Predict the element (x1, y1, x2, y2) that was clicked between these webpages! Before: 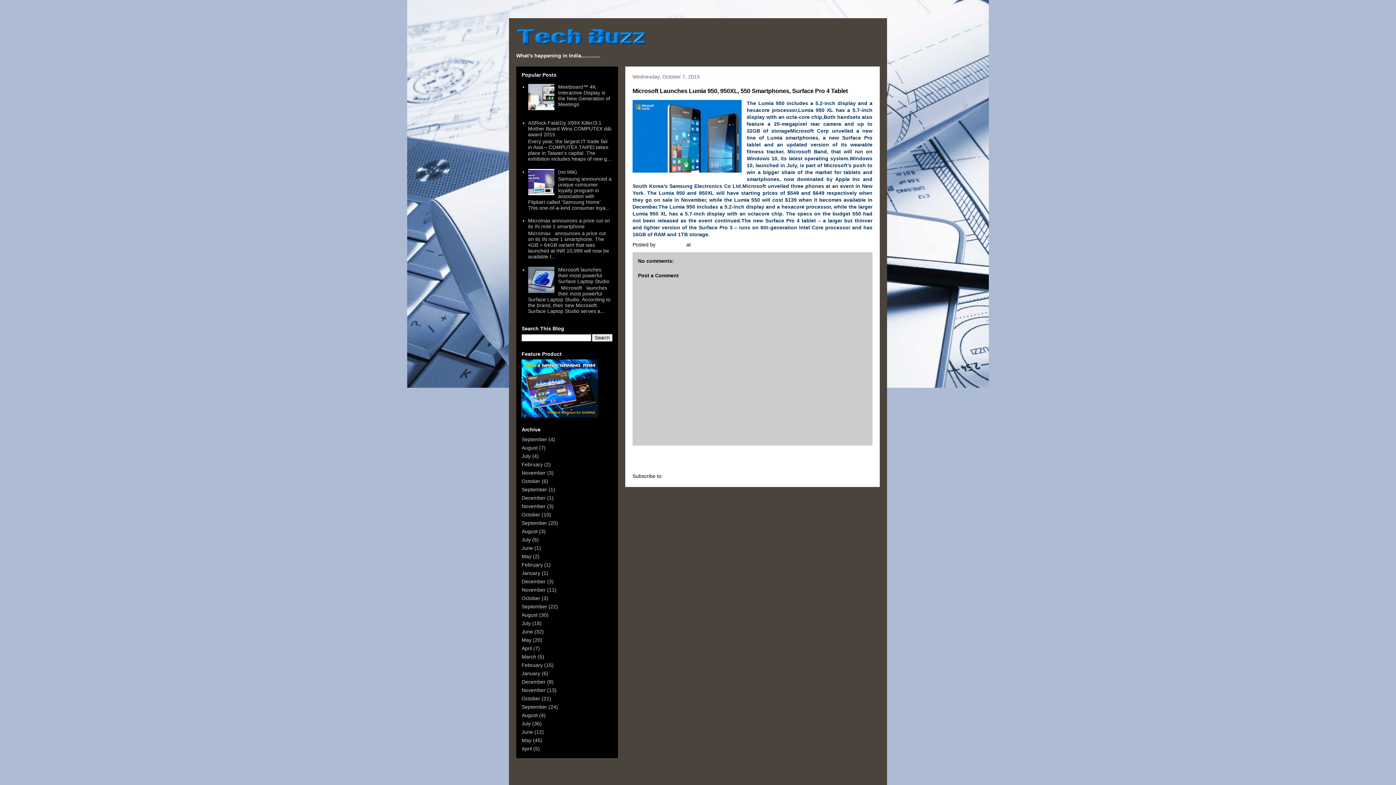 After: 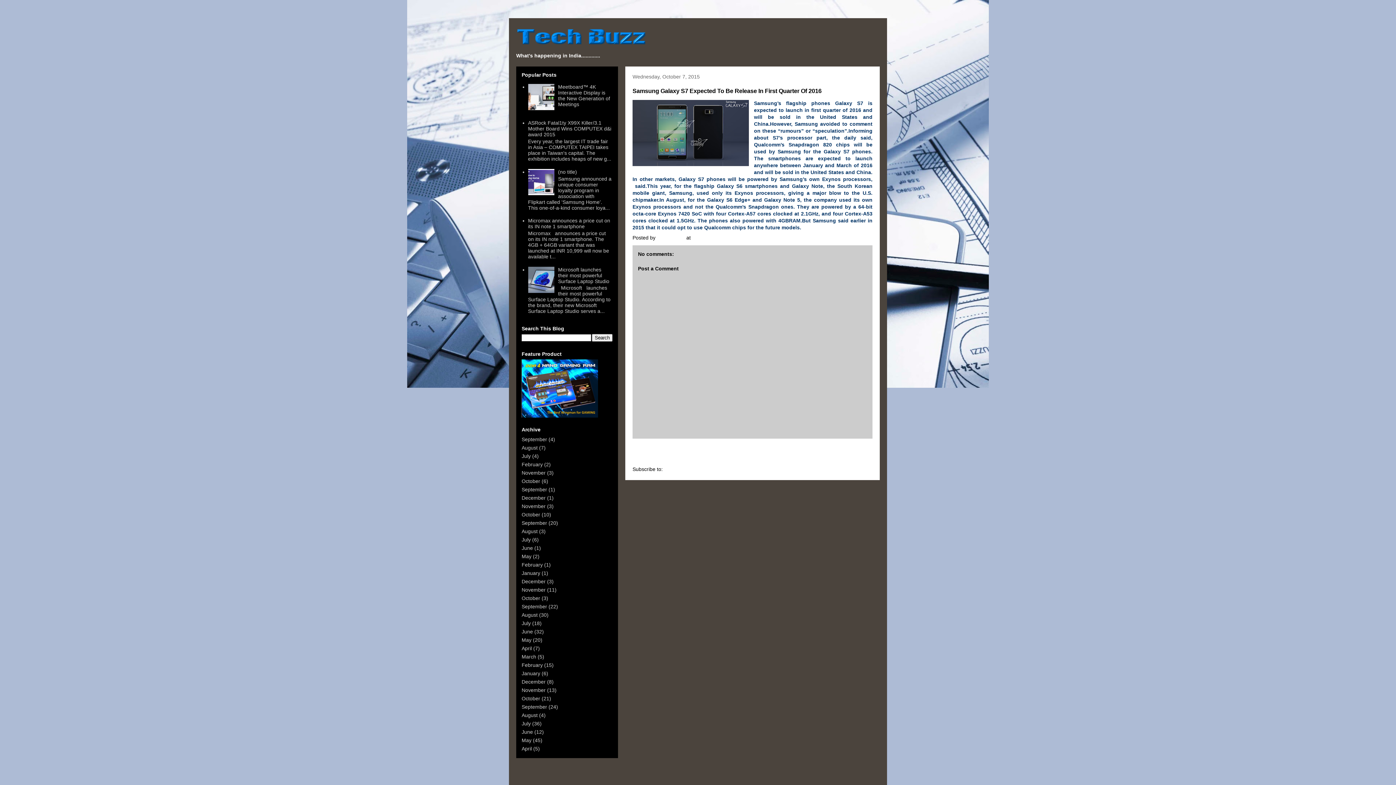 Action: bbox: (632, 456, 670, 464) label: Newer Post